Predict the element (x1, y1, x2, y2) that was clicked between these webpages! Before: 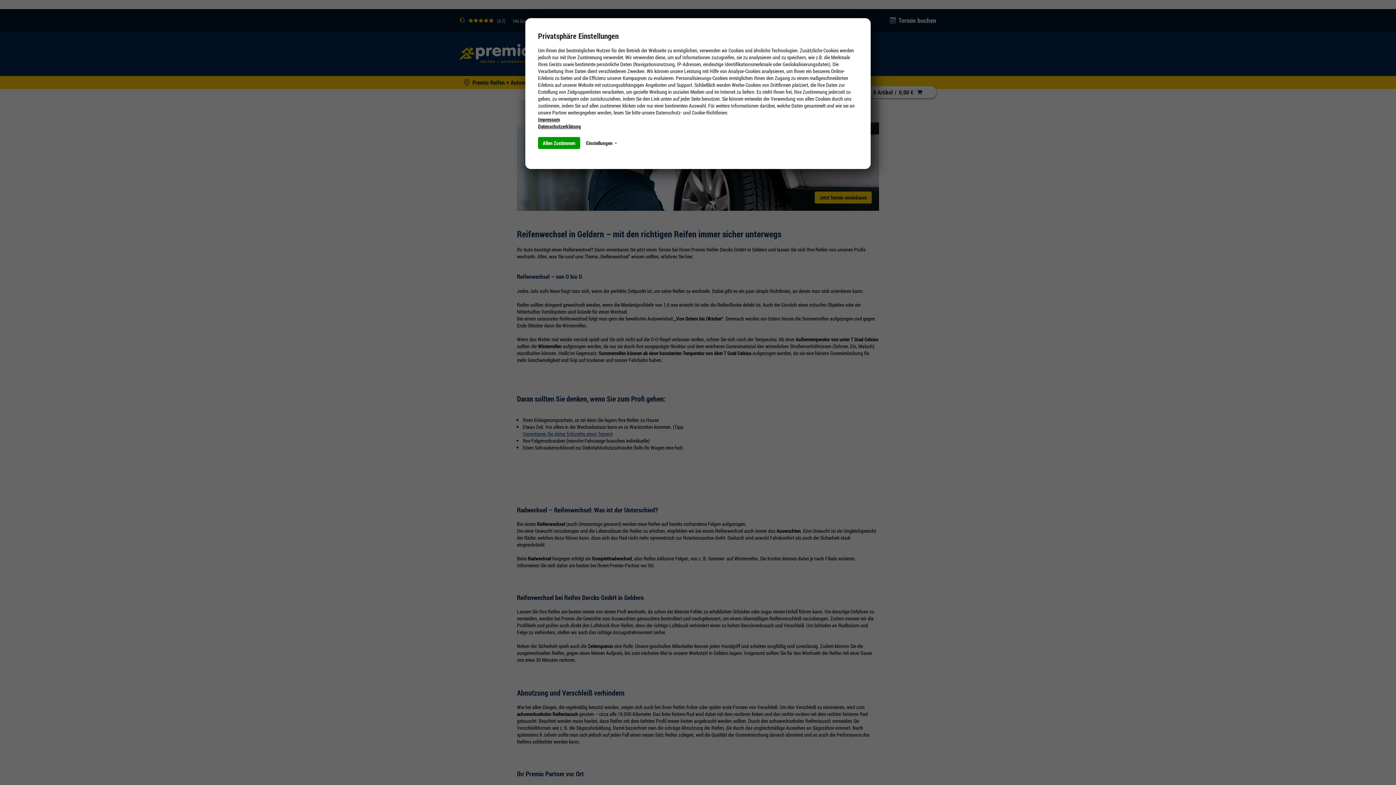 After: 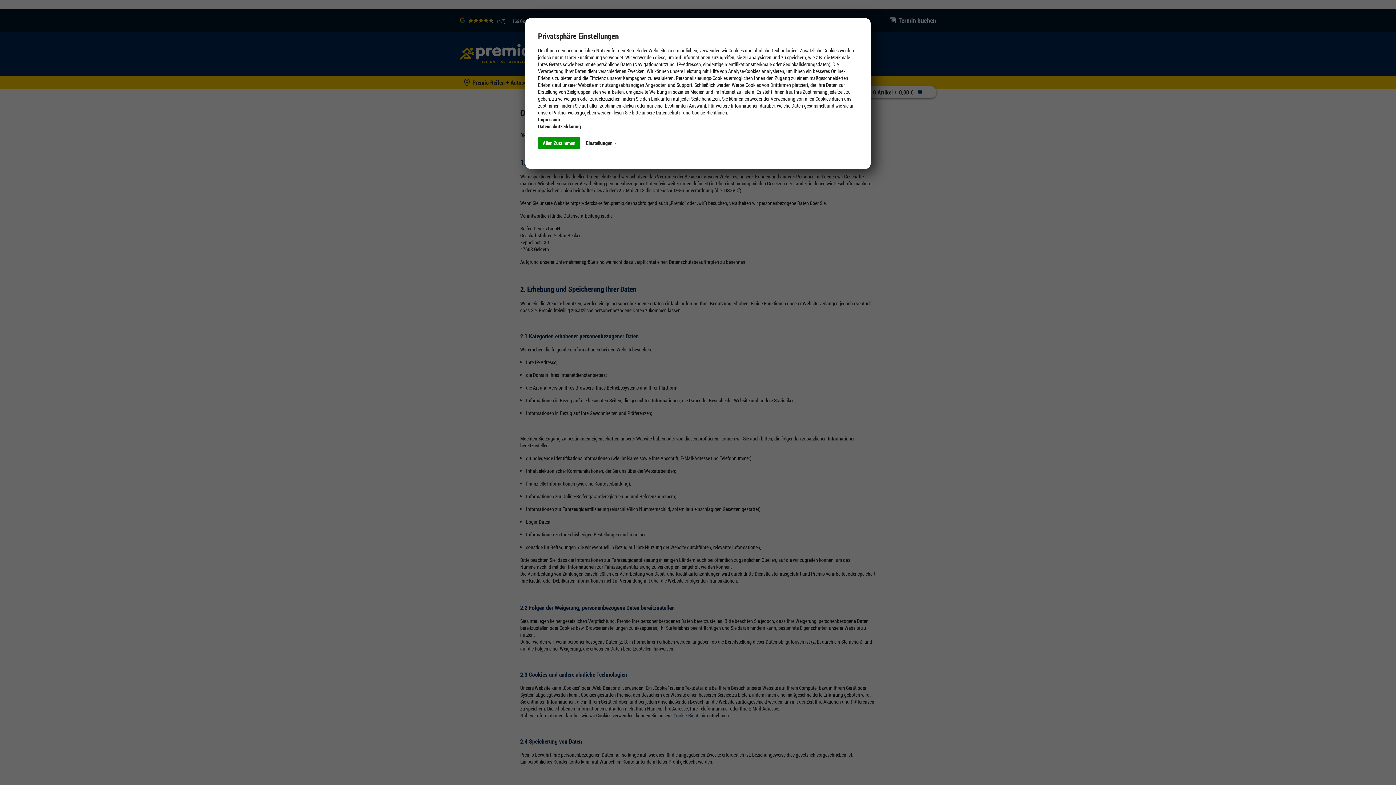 Action: bbox: (538, 122, 581, 129) label: Datenschutzerklärung